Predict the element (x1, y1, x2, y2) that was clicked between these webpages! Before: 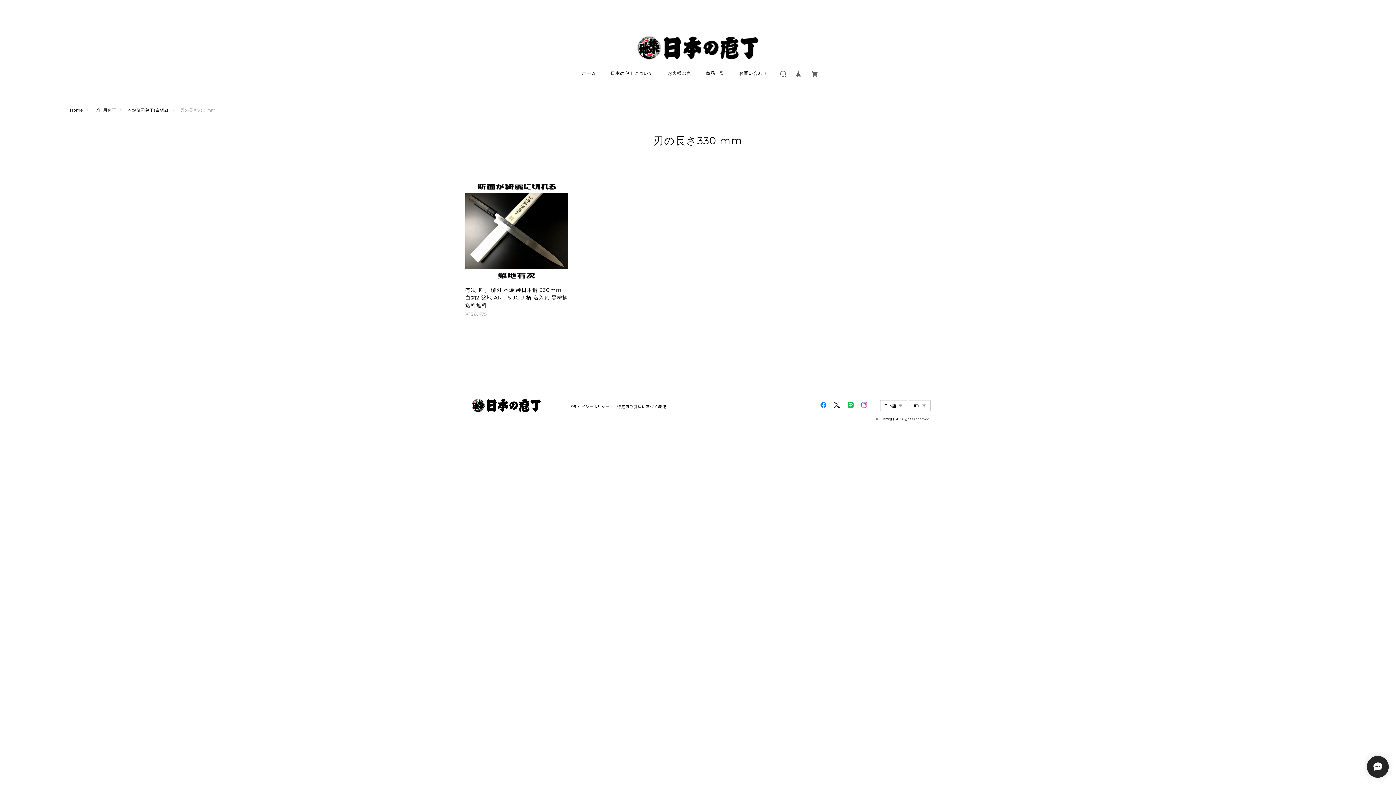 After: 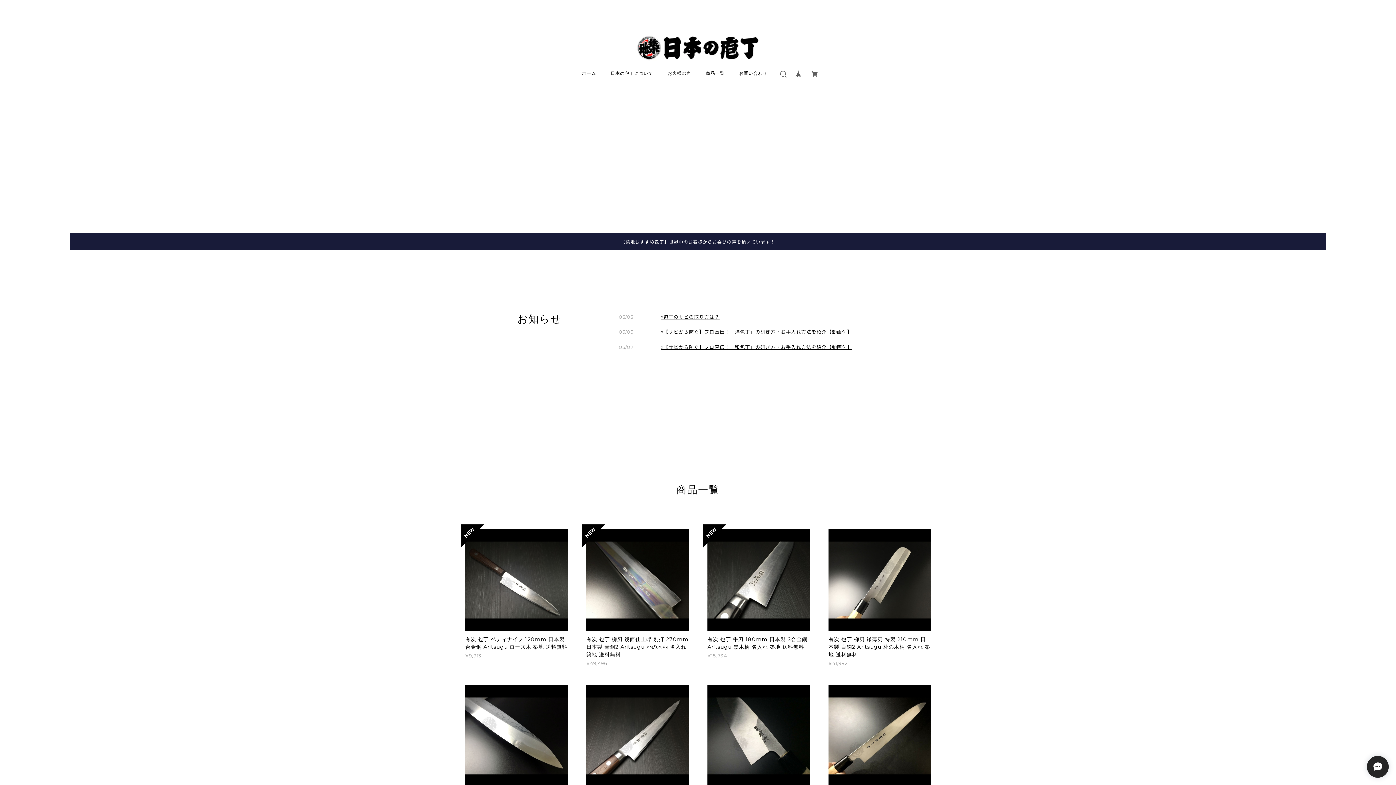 Action: bbox: (27, 35, 1368, 60)